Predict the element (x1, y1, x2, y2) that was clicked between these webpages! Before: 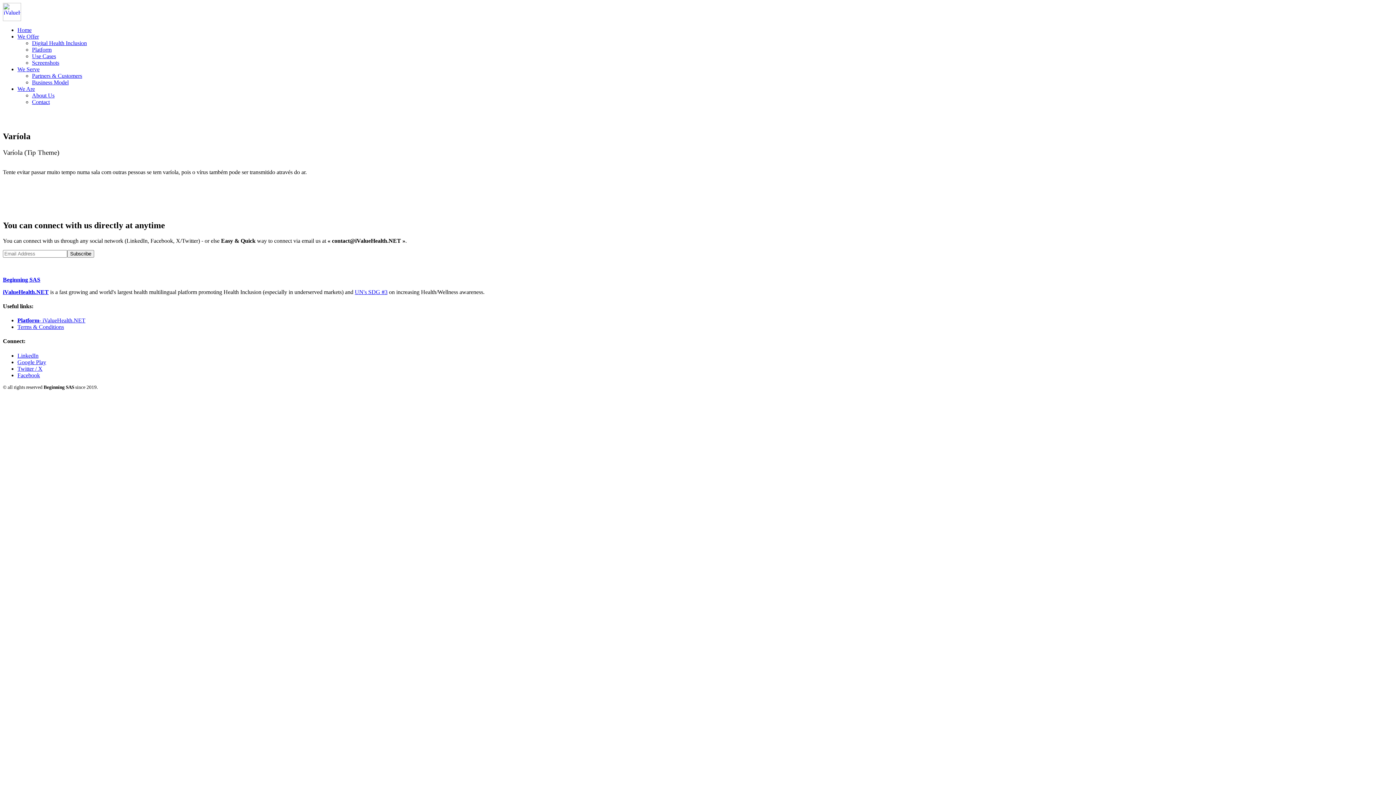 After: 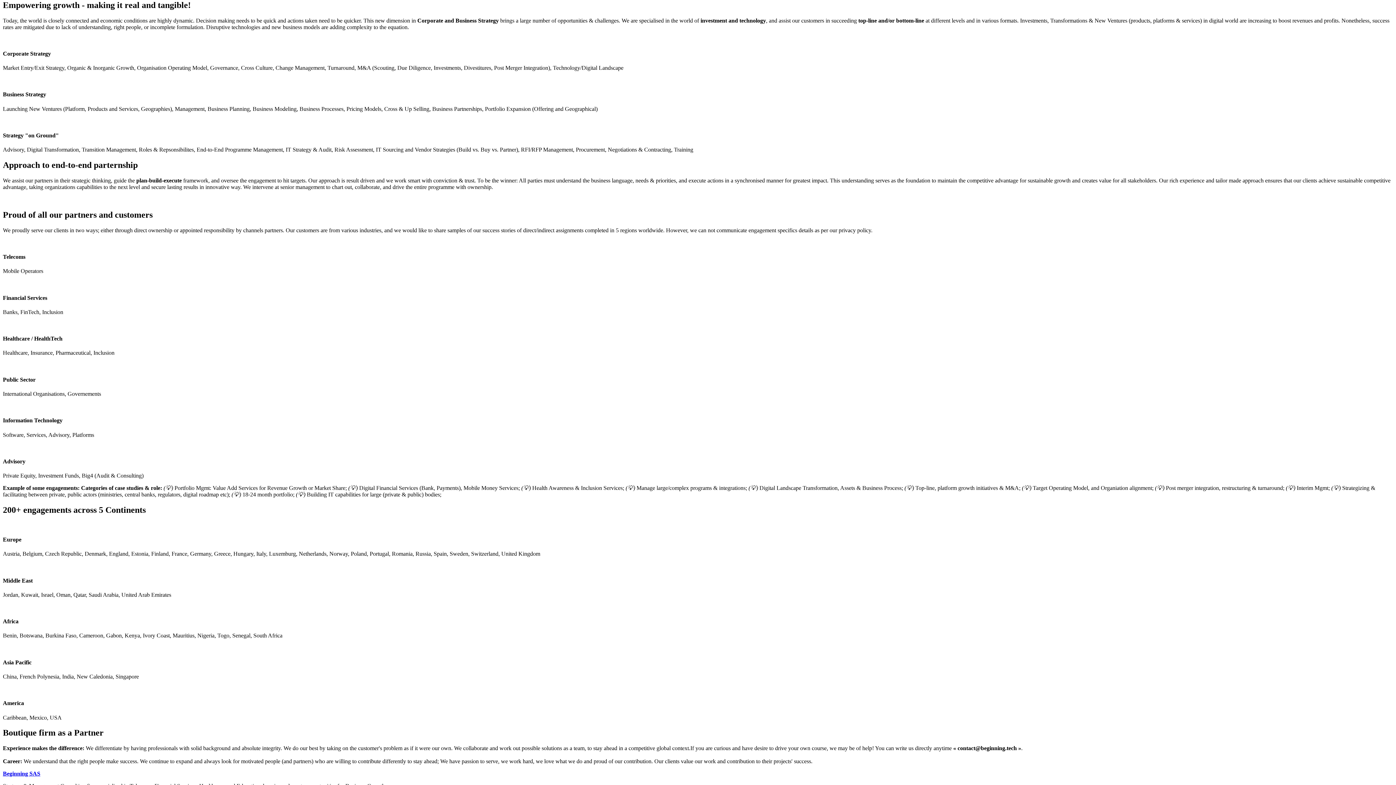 Action: bbox: (17, 33, 38, 39) label: We Offer